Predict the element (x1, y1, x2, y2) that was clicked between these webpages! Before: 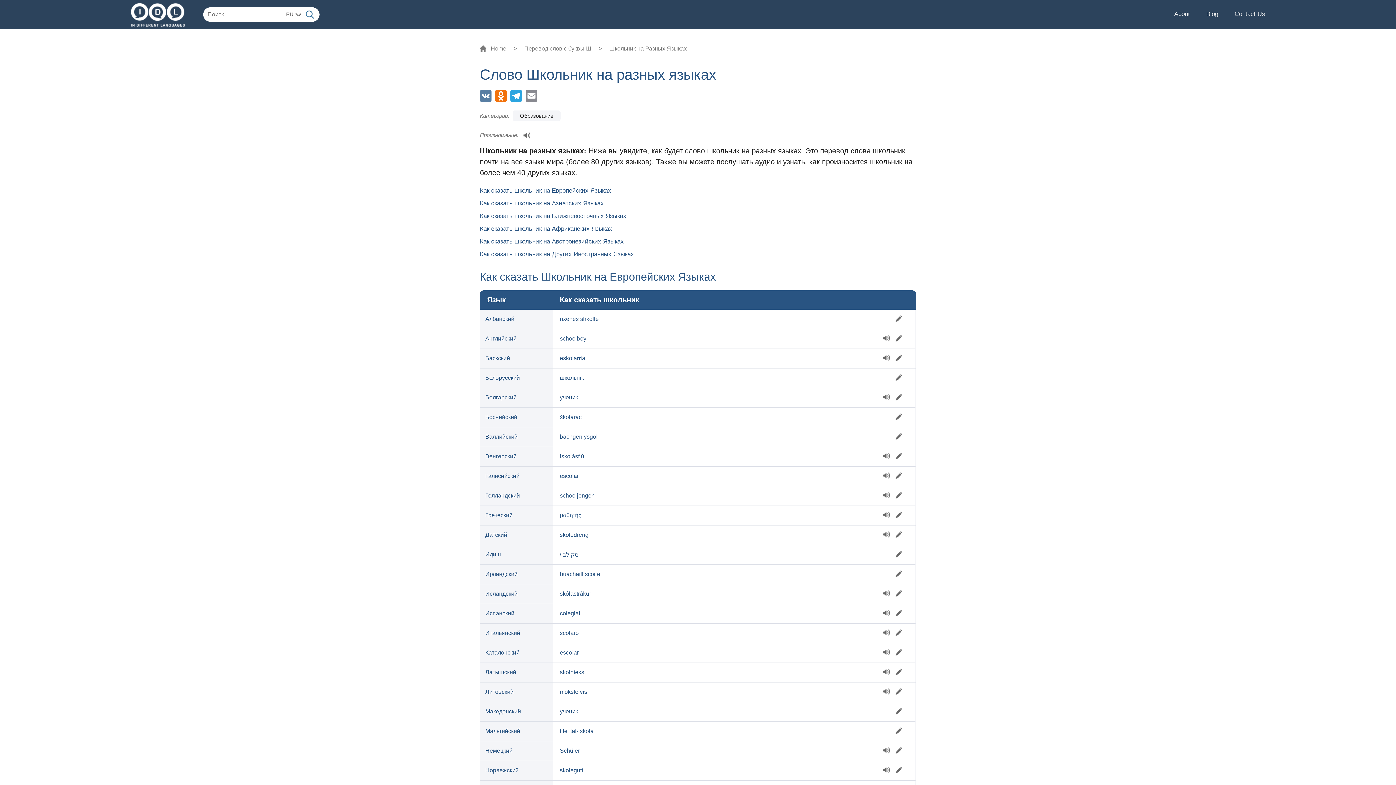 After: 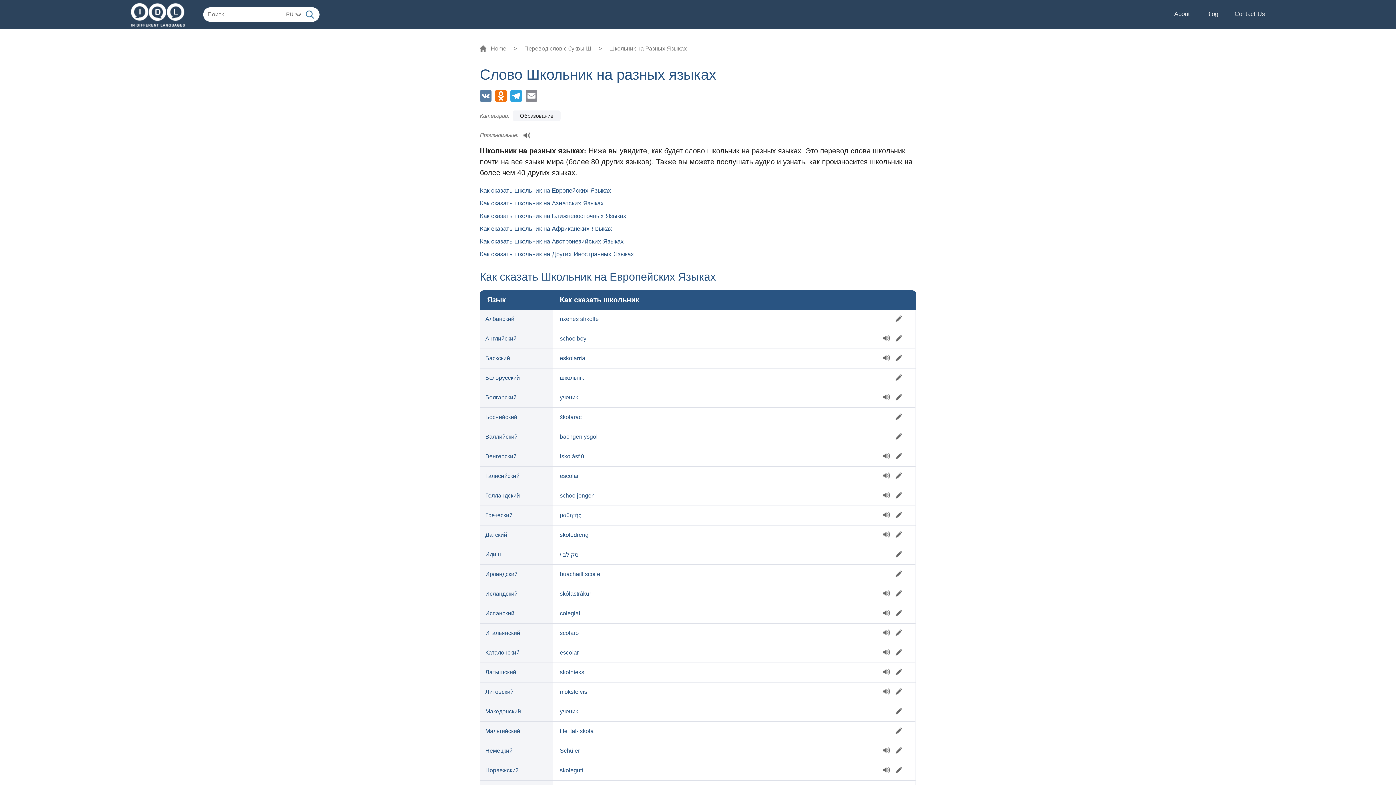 Action: bbox: (883, 668, 890, 675)